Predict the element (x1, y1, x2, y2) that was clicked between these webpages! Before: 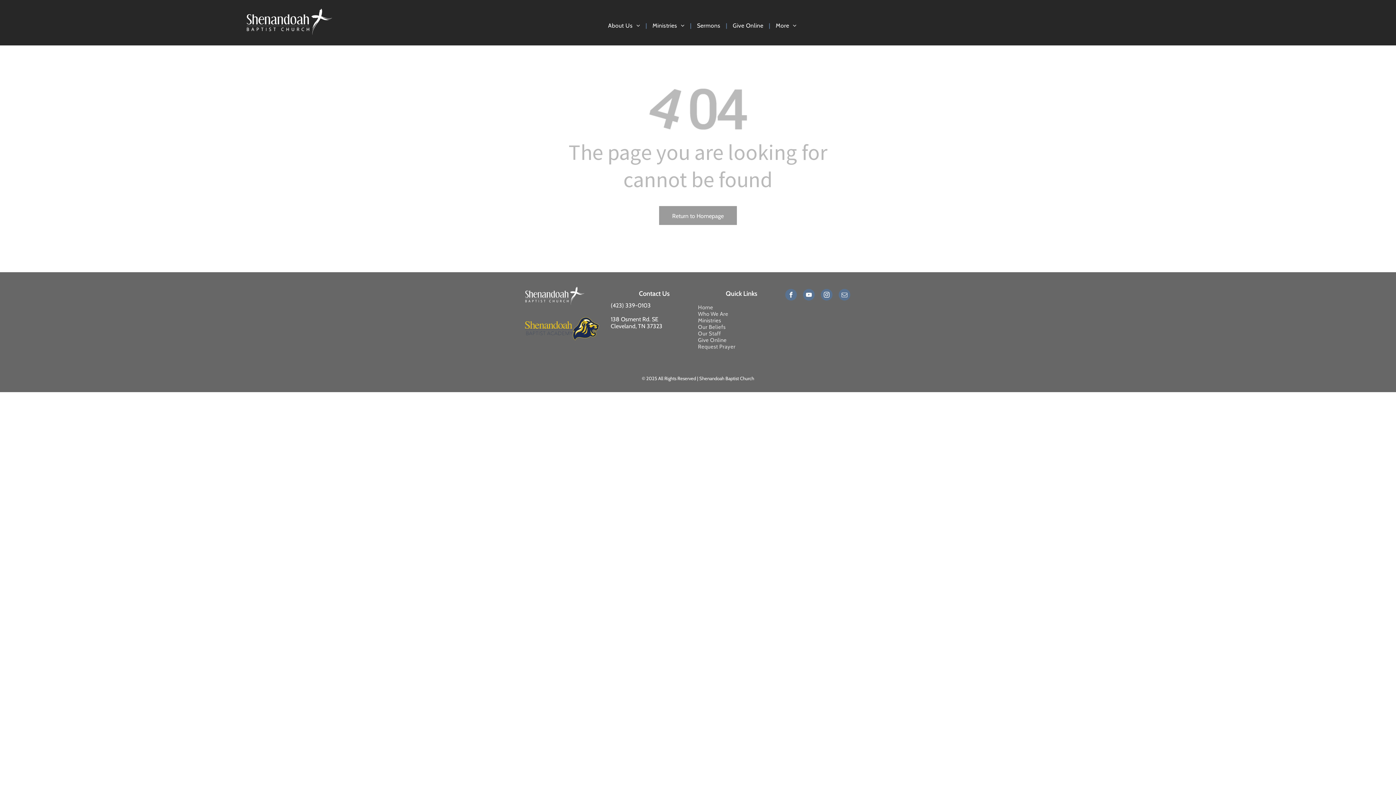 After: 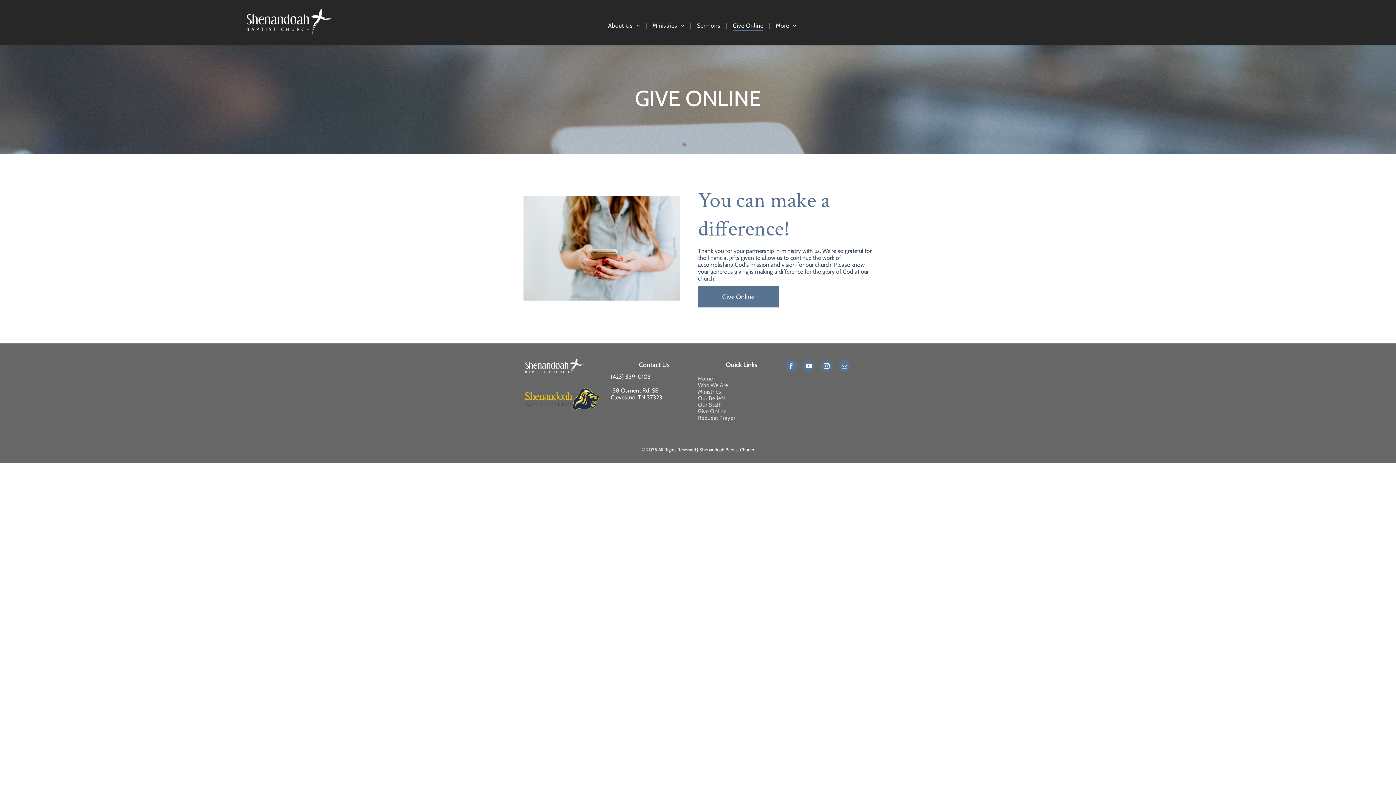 Action: bbox: (727, 20, 769, 31) label: Give Online